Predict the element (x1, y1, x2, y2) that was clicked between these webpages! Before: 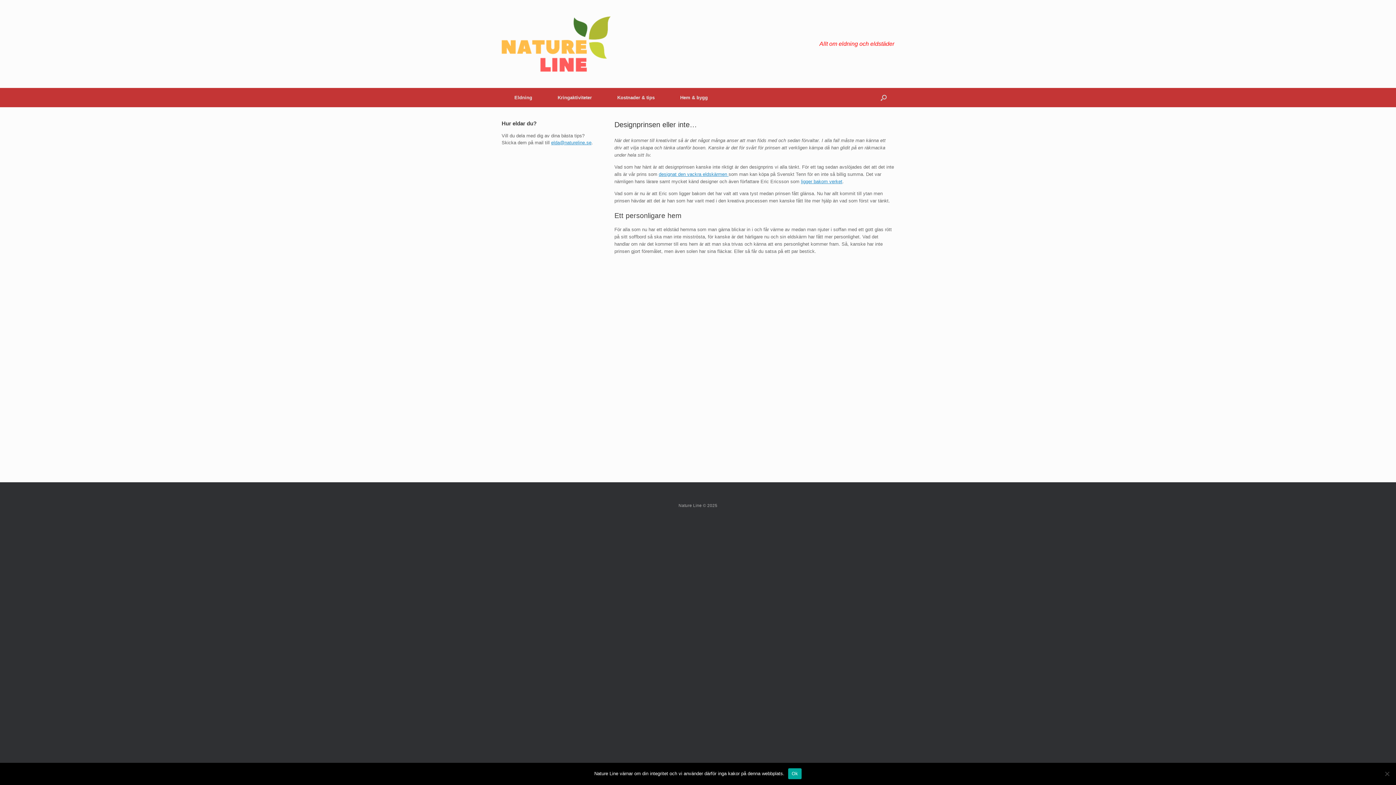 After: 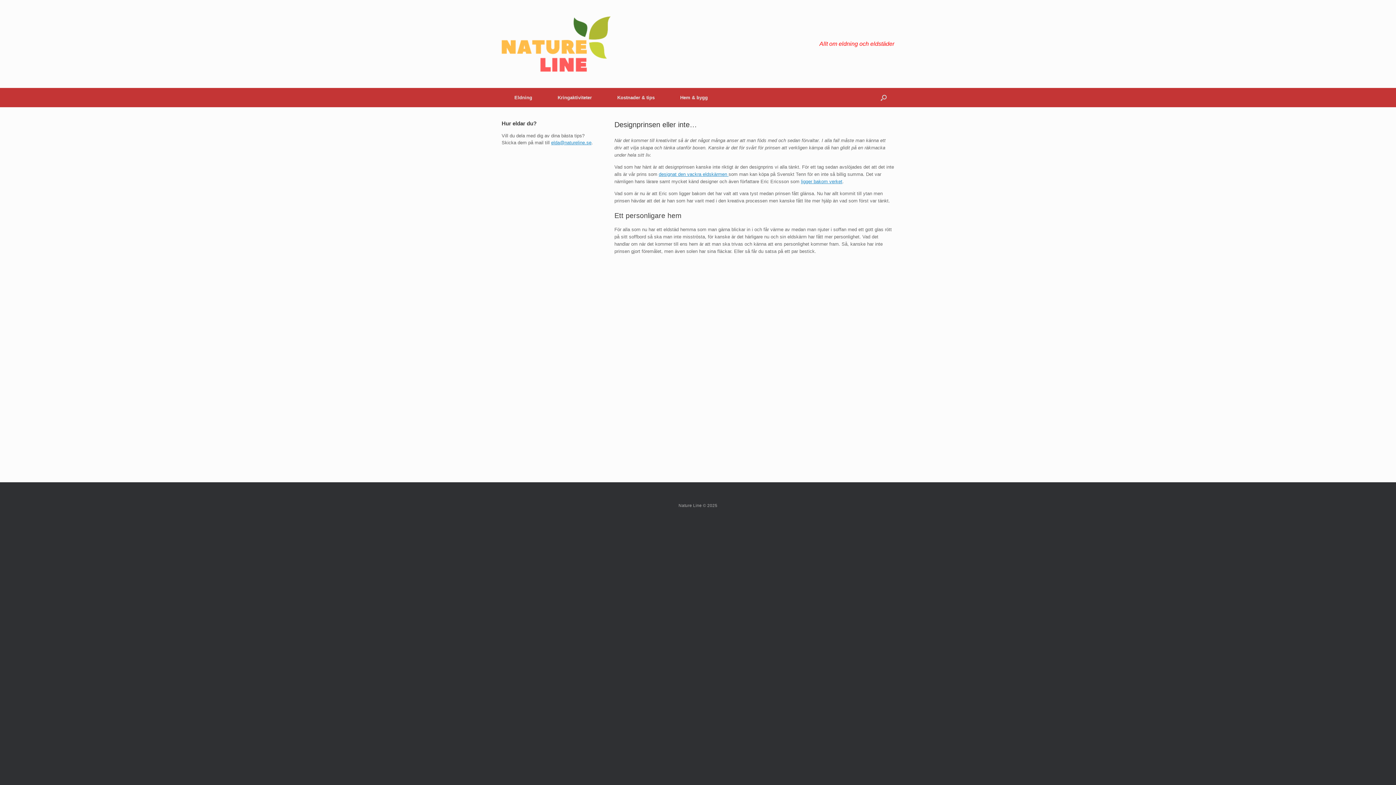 Action: label: Ok bbox: (788, 768, 801, 779)